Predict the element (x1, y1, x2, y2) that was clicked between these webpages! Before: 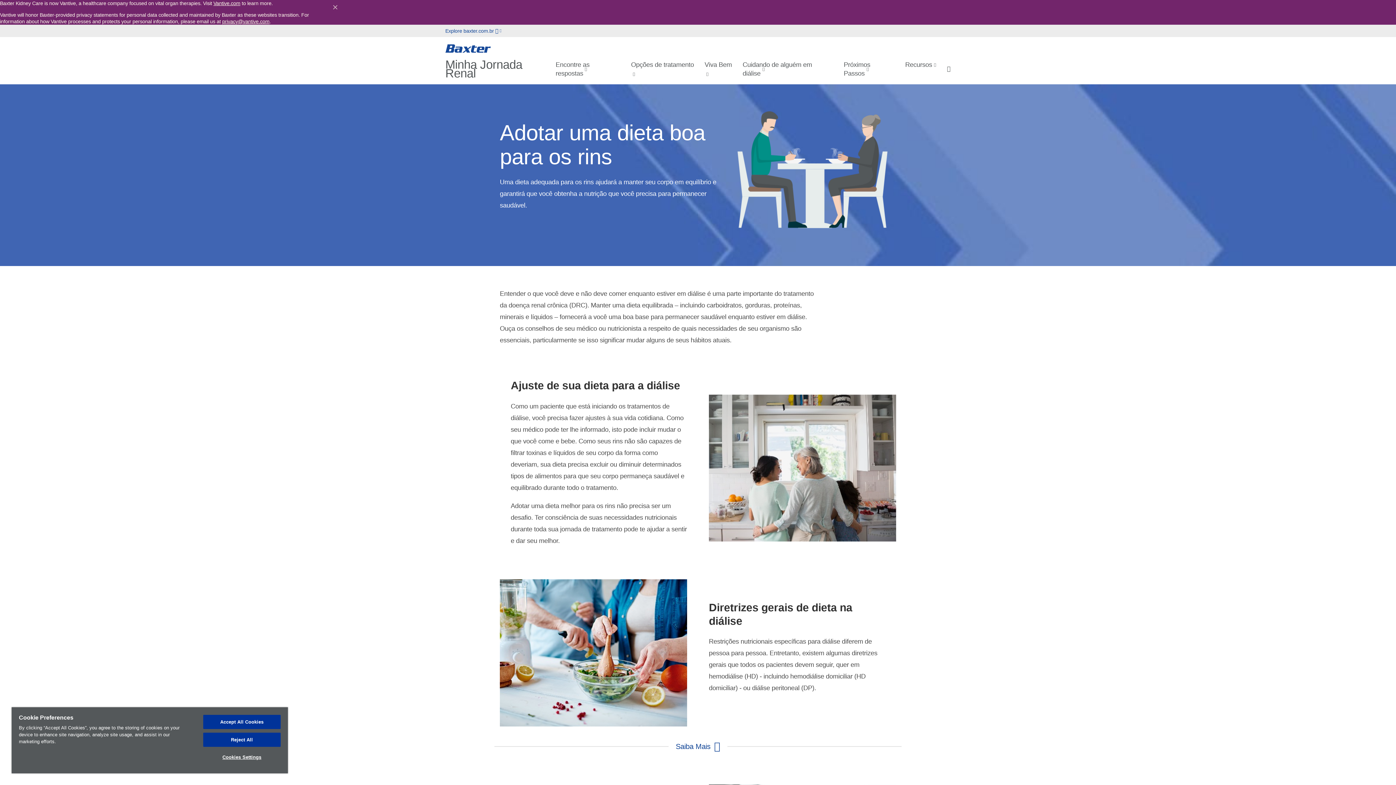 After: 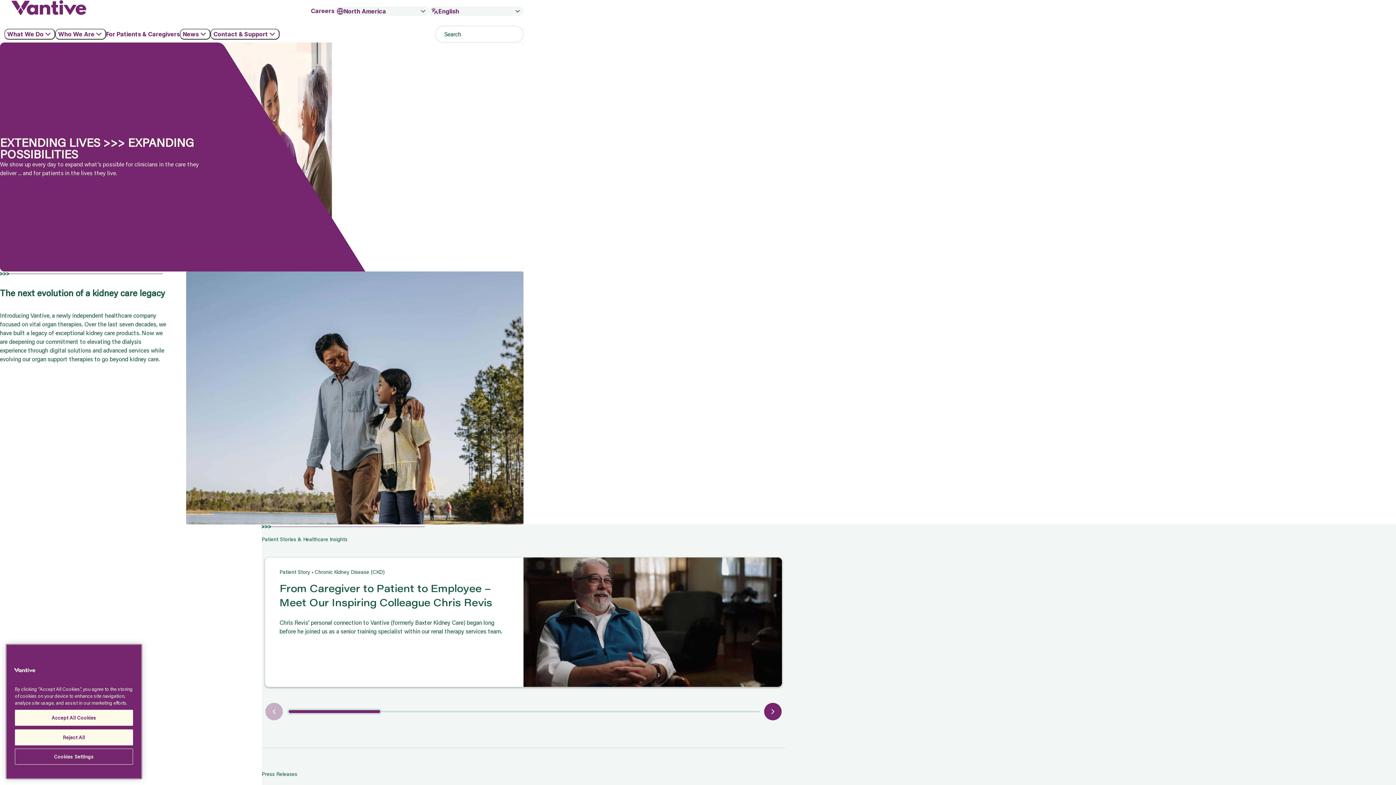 Action: label: Vantive.com bbox: (213, 0, 240, 6)